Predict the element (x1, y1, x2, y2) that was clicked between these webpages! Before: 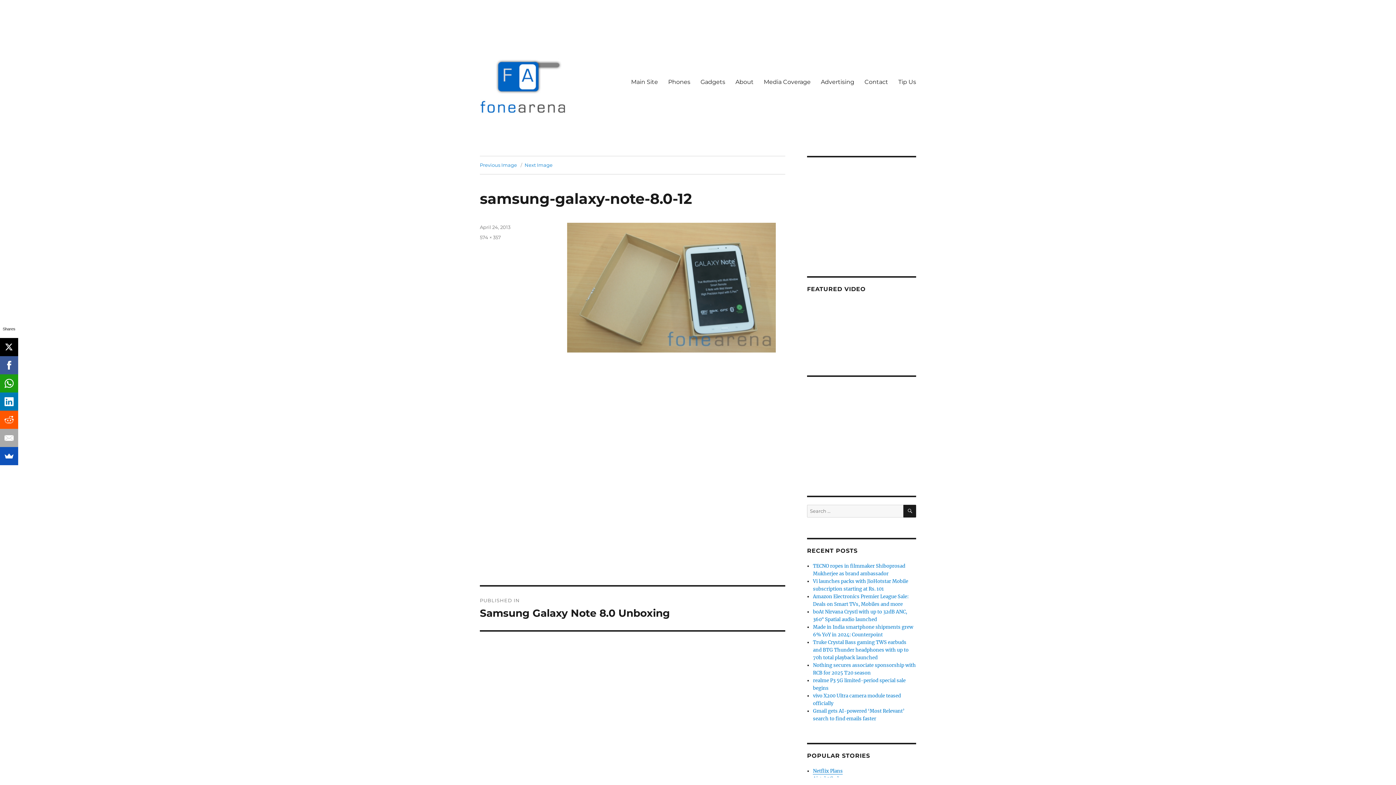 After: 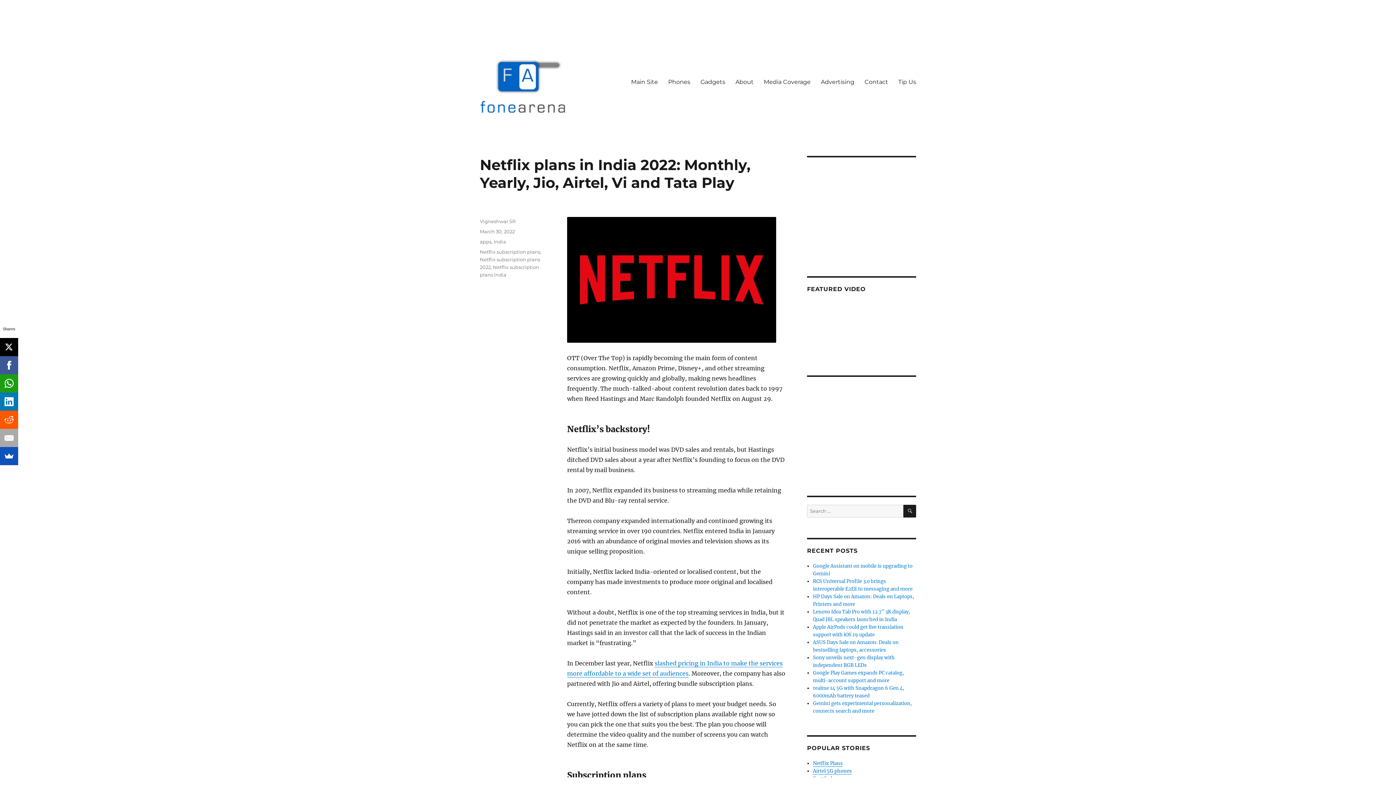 Action: label: Netflix Plans bbox: (813, 768, 843, 774)